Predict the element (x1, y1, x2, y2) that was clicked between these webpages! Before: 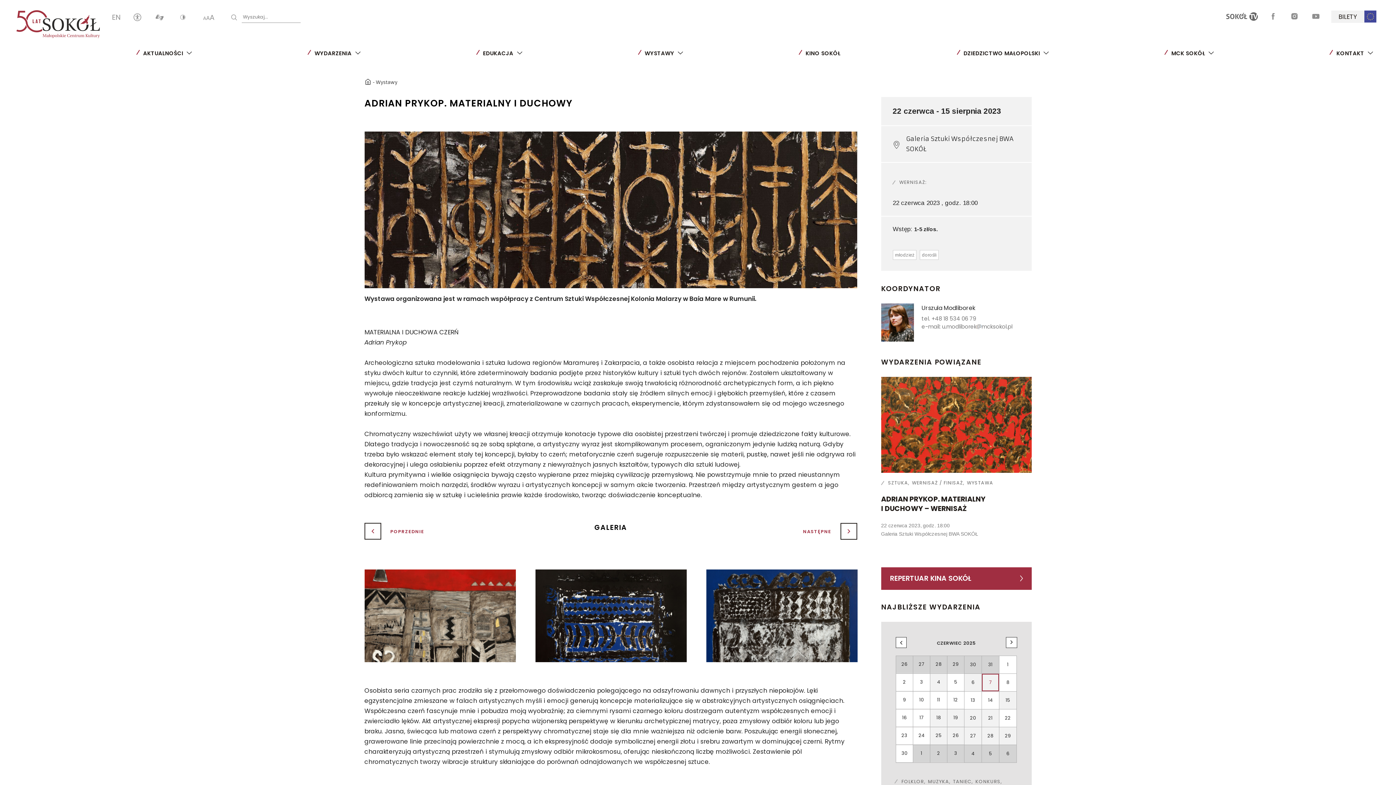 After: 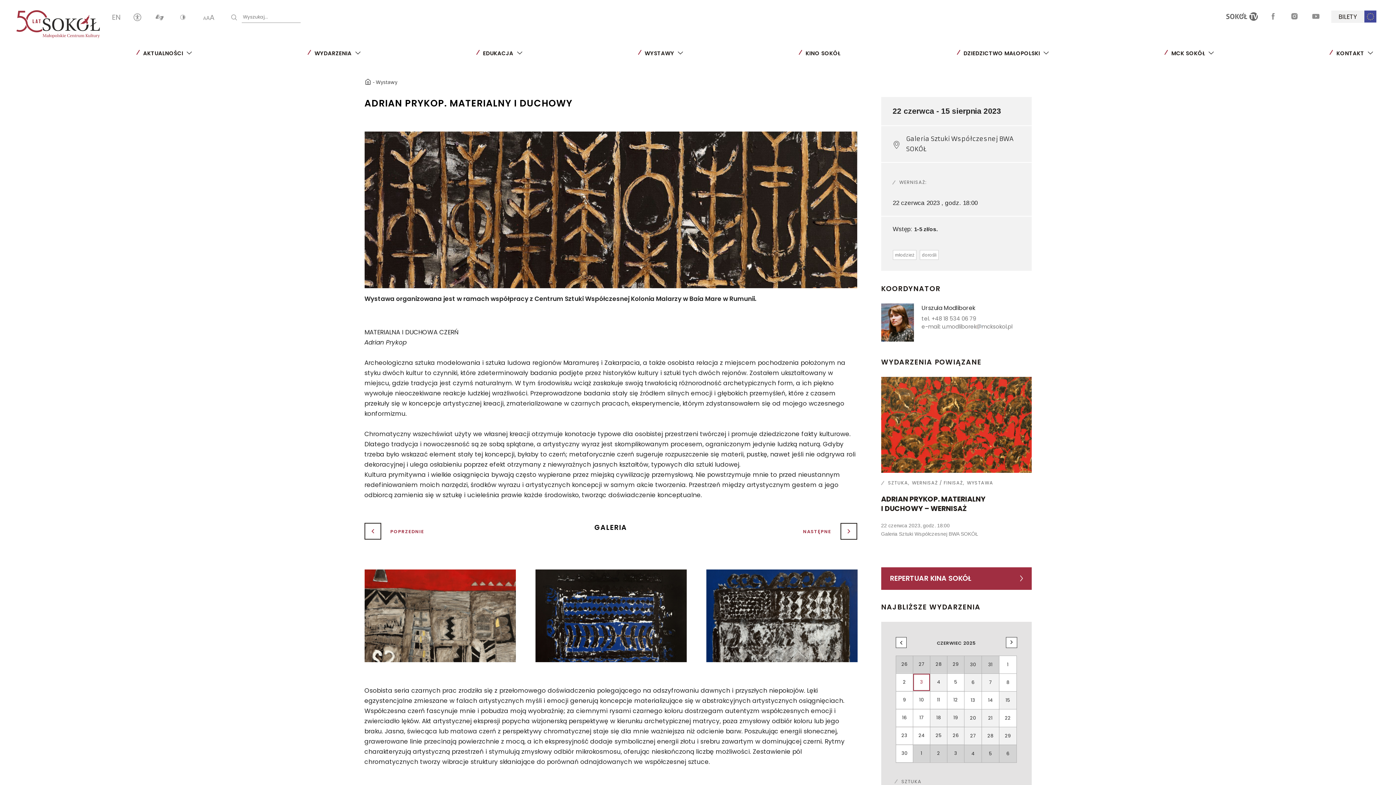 Action: bbox: (913, 674, 930, 691) label: 3